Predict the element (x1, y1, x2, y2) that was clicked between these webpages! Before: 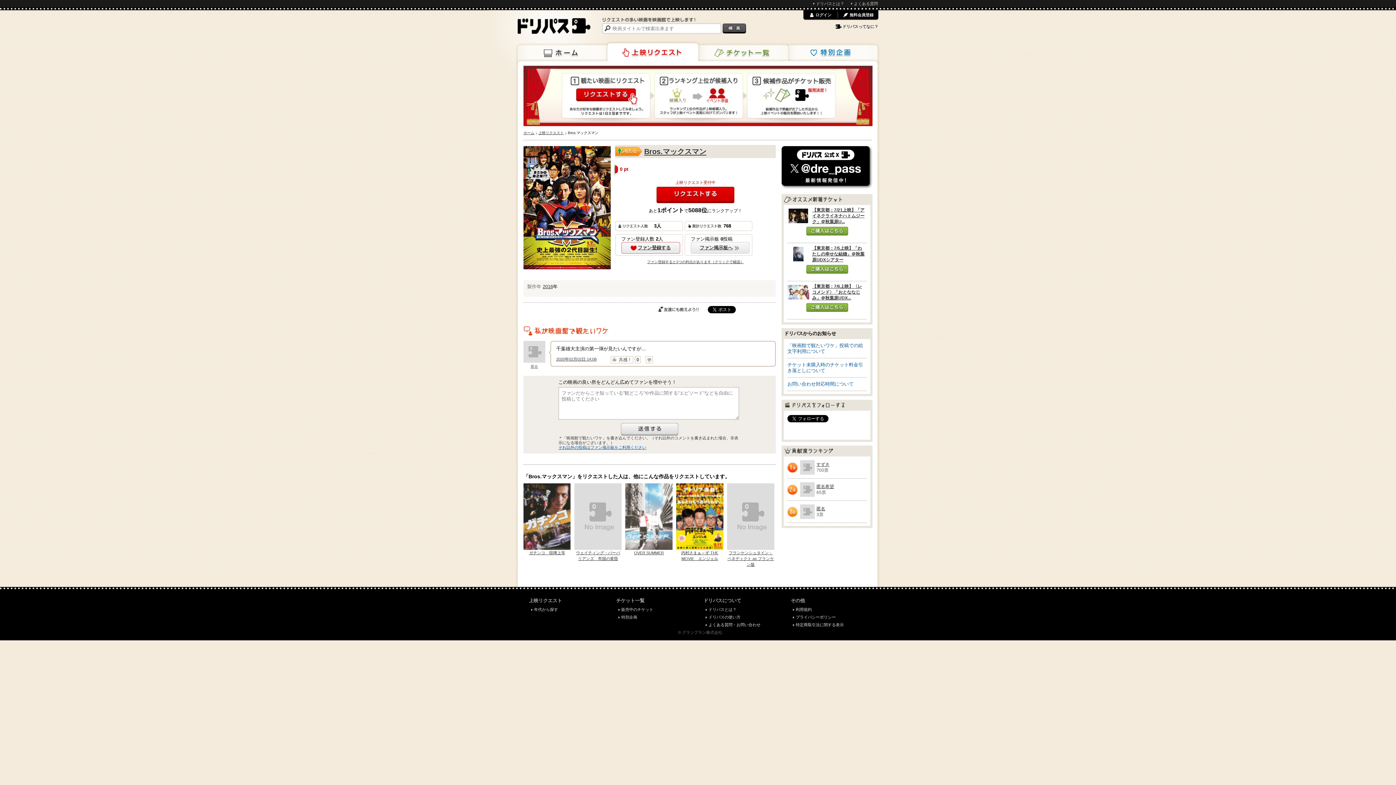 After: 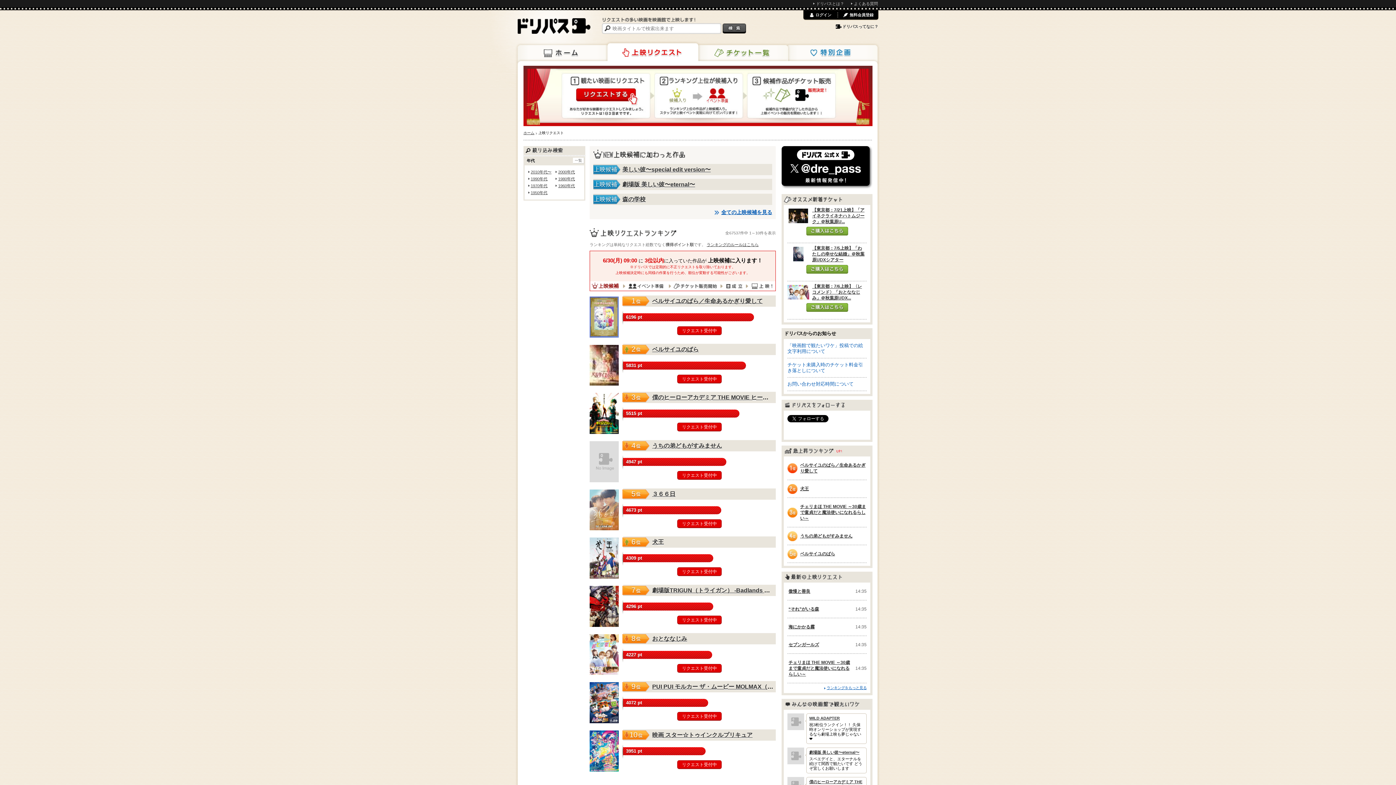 Action: bbox: (604, 40, 701, 64) label: 上映リクエスト